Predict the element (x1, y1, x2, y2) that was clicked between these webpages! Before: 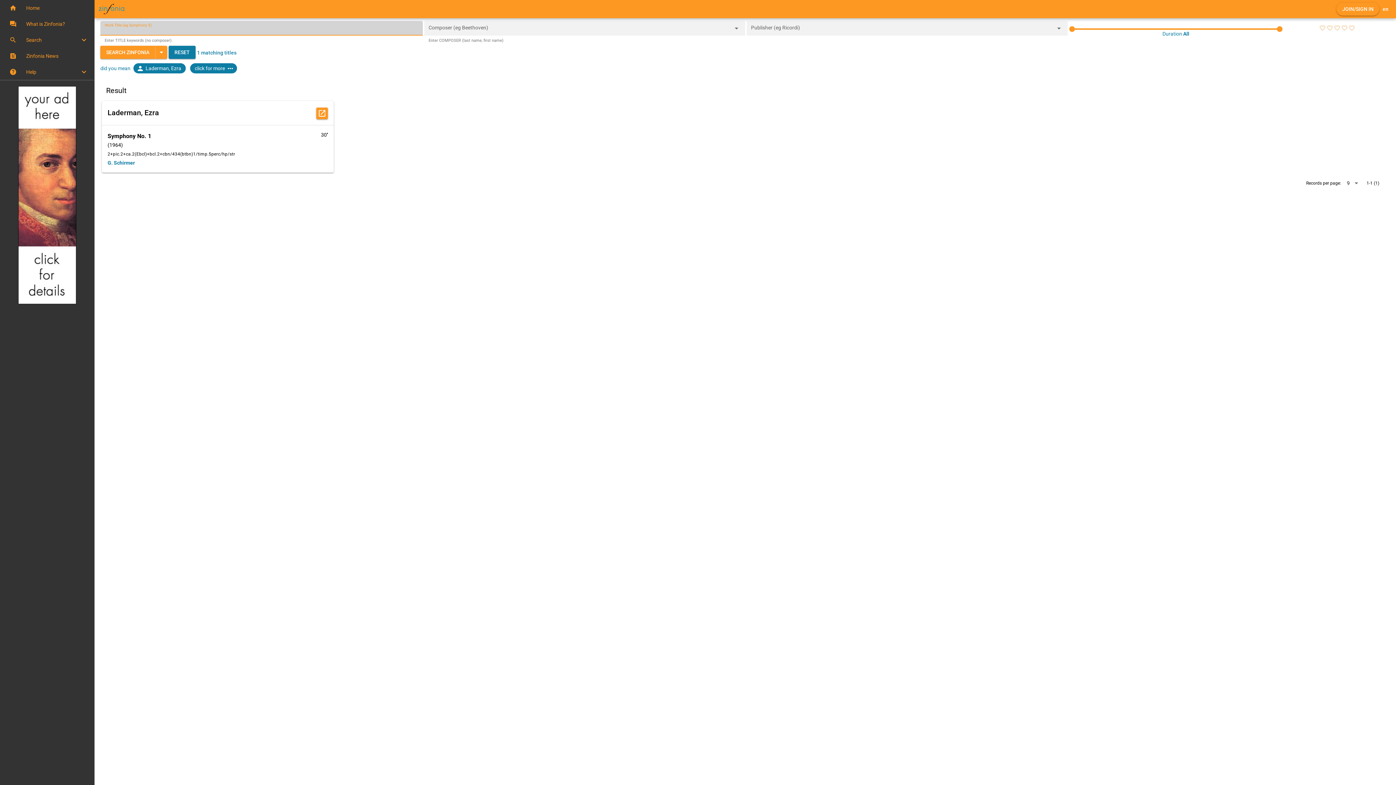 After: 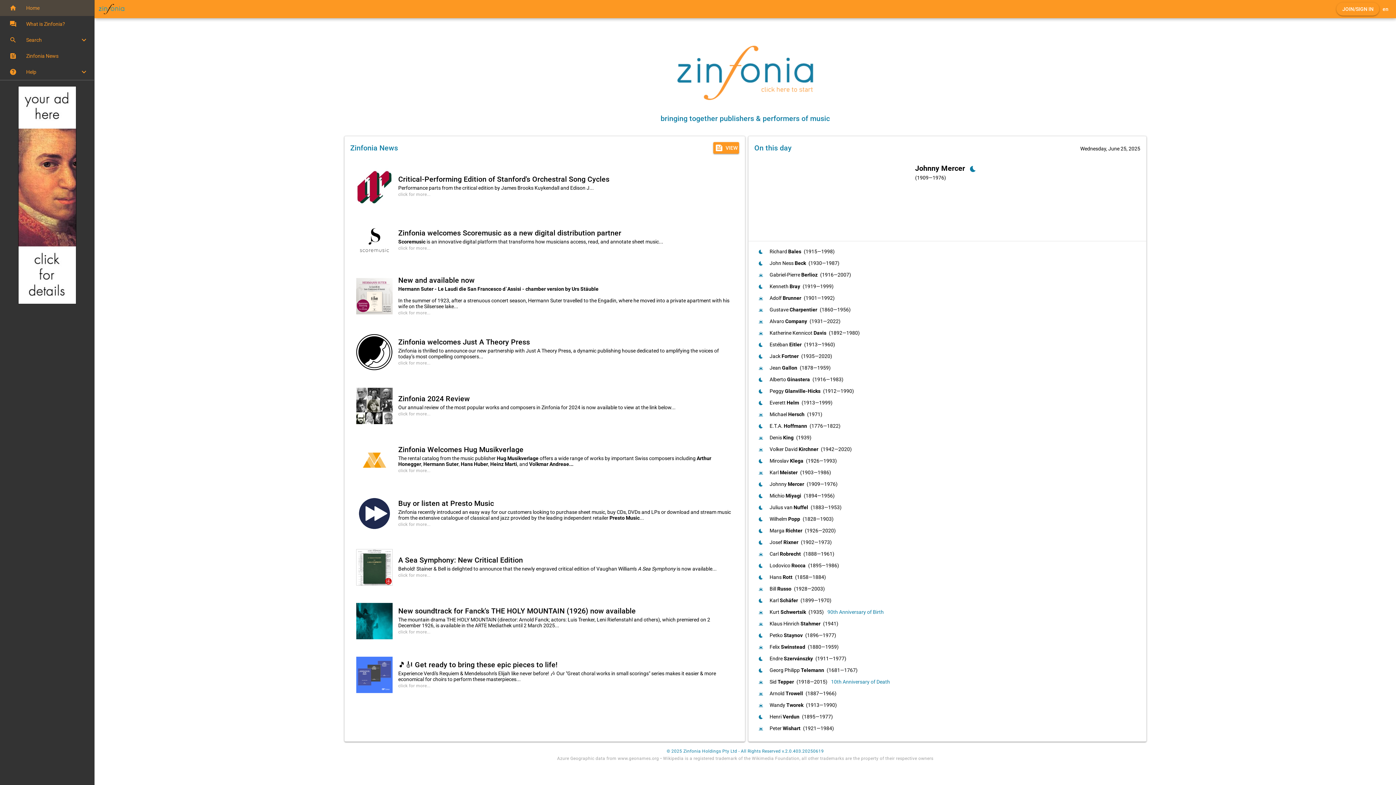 Action: bbox: (0, 0, 94, 16) label: Expand